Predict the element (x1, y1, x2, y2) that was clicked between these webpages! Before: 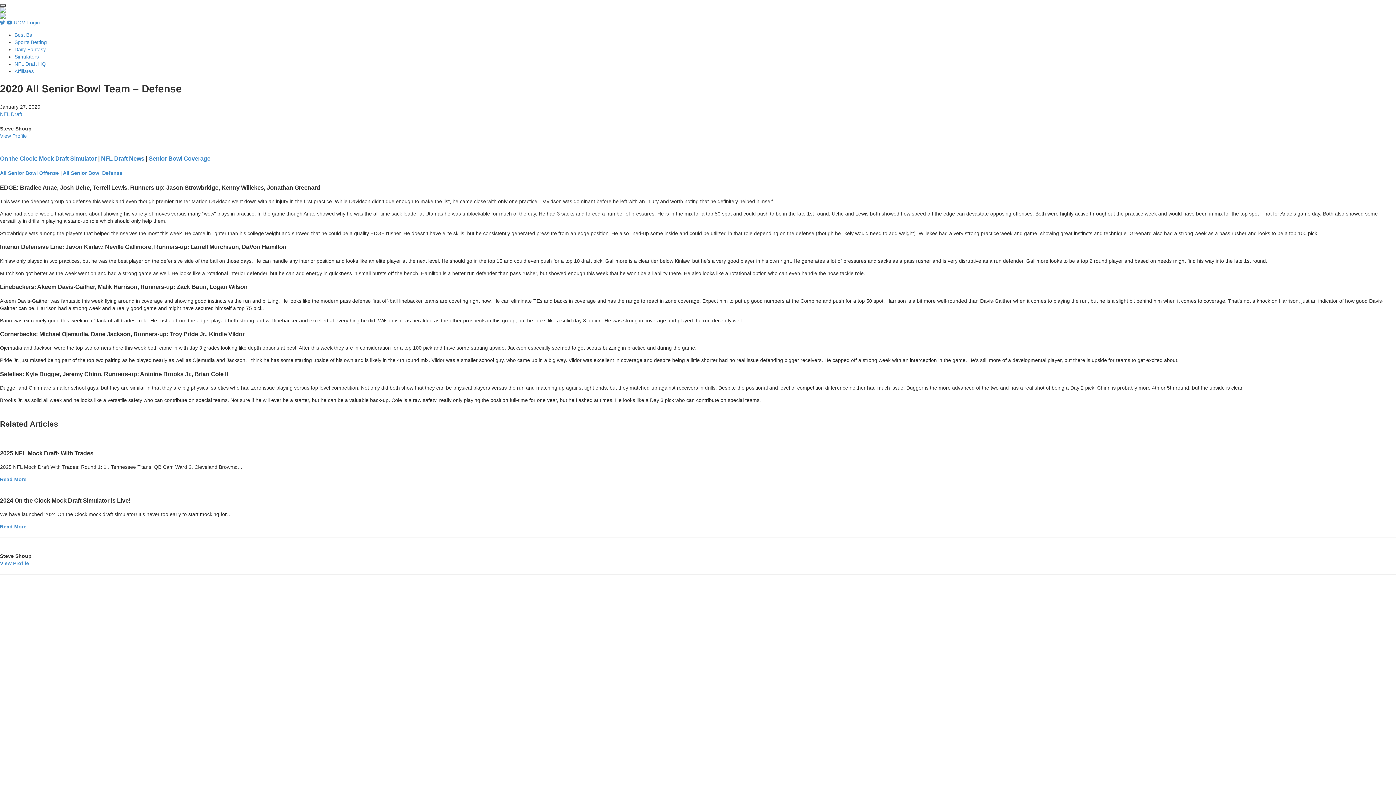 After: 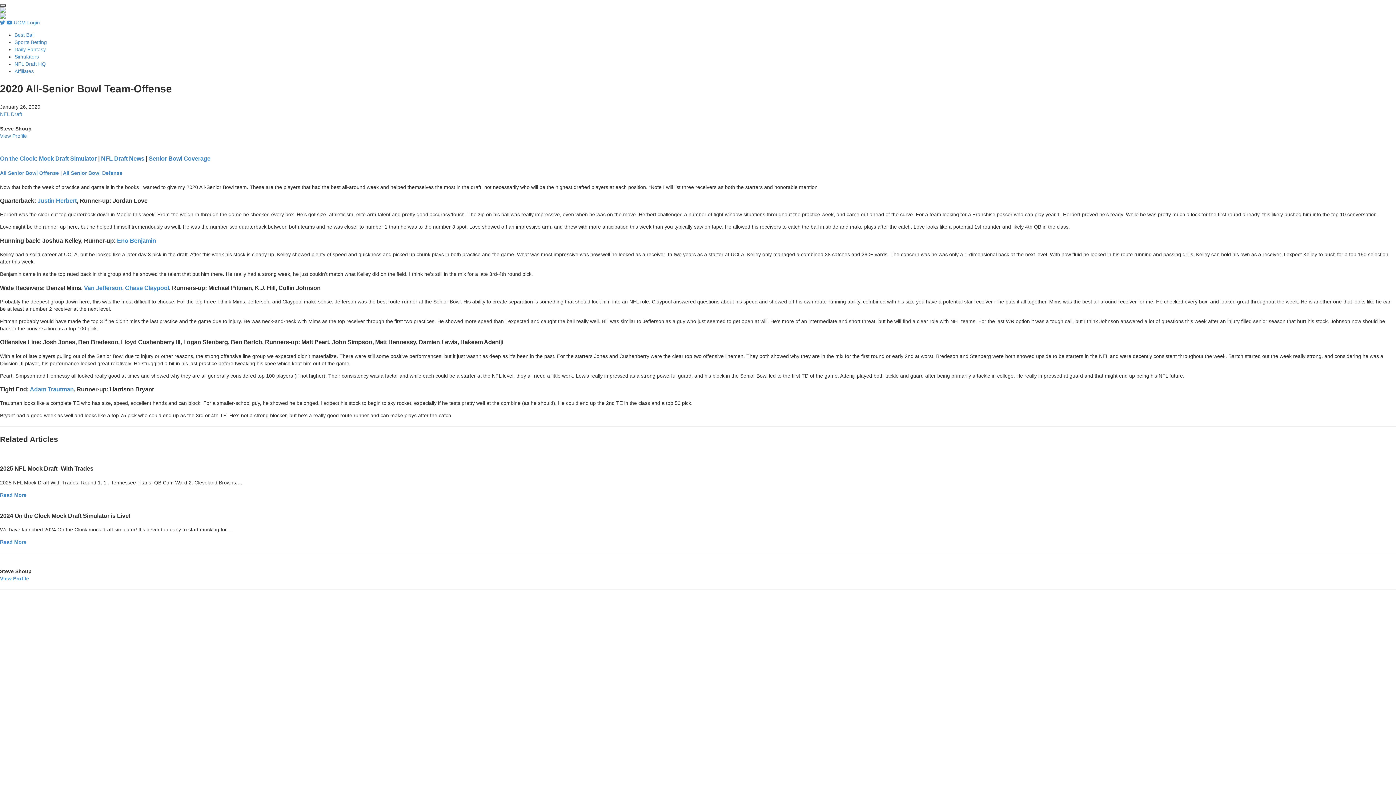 Action: label: All Senior Bowl Offense bbox: (0, 170, 58, 176)